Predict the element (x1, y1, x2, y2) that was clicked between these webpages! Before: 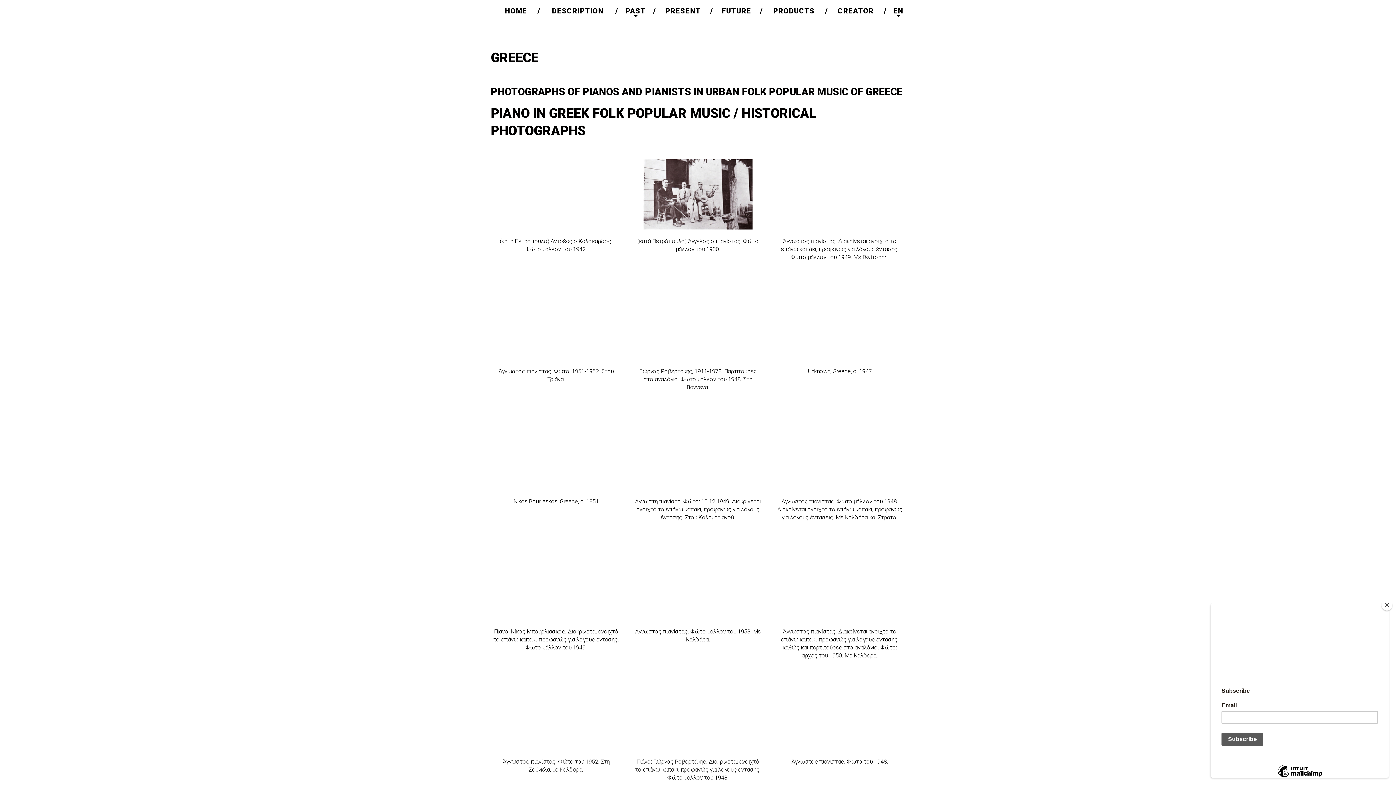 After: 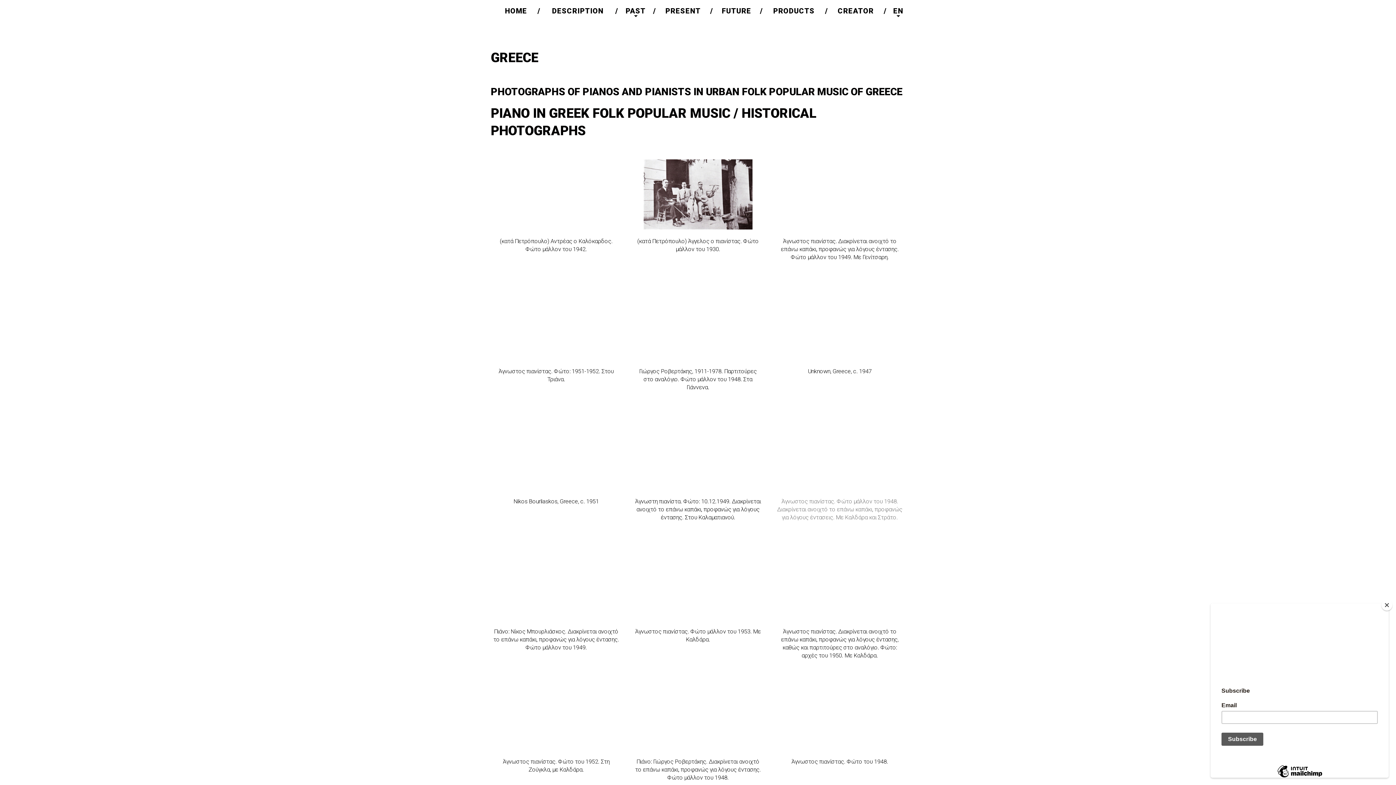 Action: bbox: (776, 412, 904, 532) label: Άγνωστος πιανίστας. Φώτο μάλλον του 1948. Διακρίνεται ανοιχτό το επάνω καπάκι, προφανώς για λόγους έντασεις. Με Καλδάρα και Στράτο.